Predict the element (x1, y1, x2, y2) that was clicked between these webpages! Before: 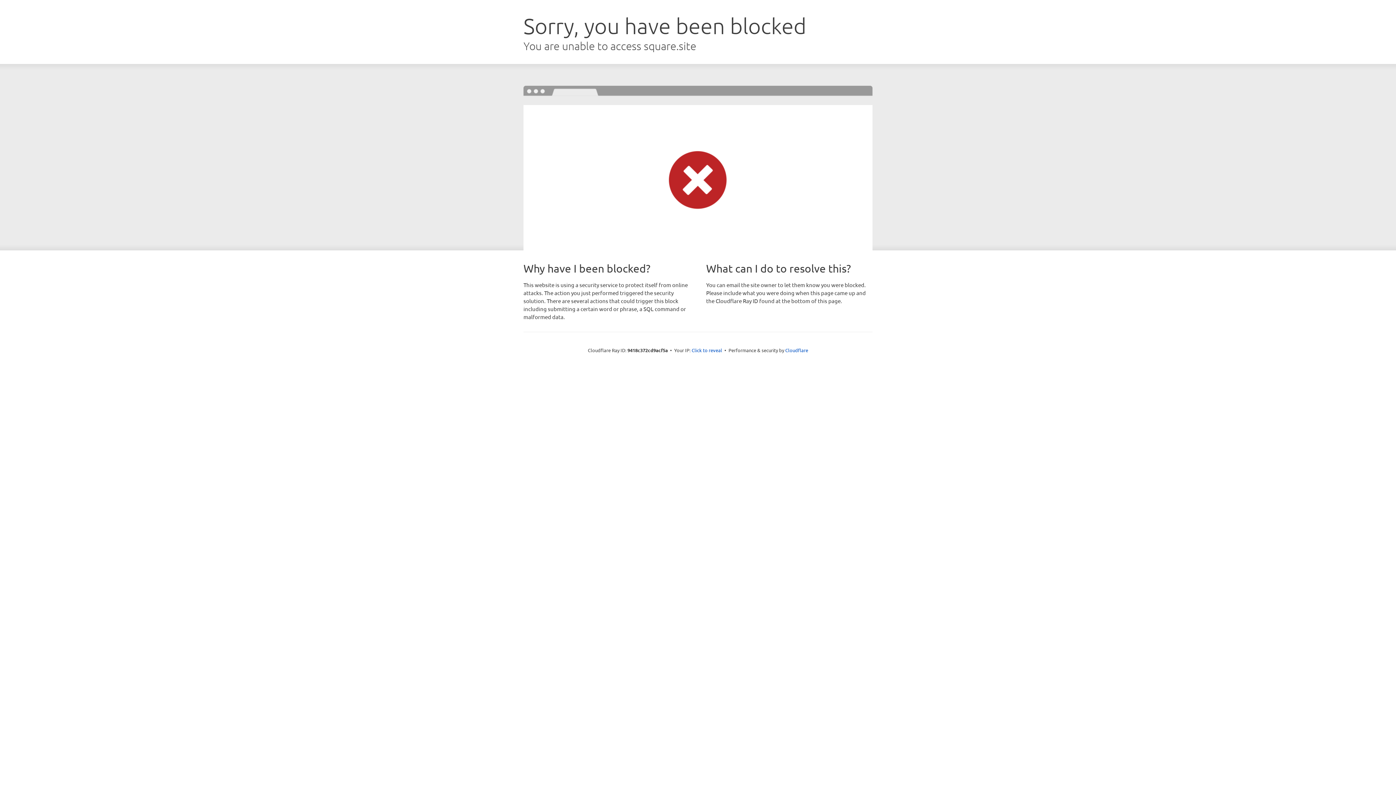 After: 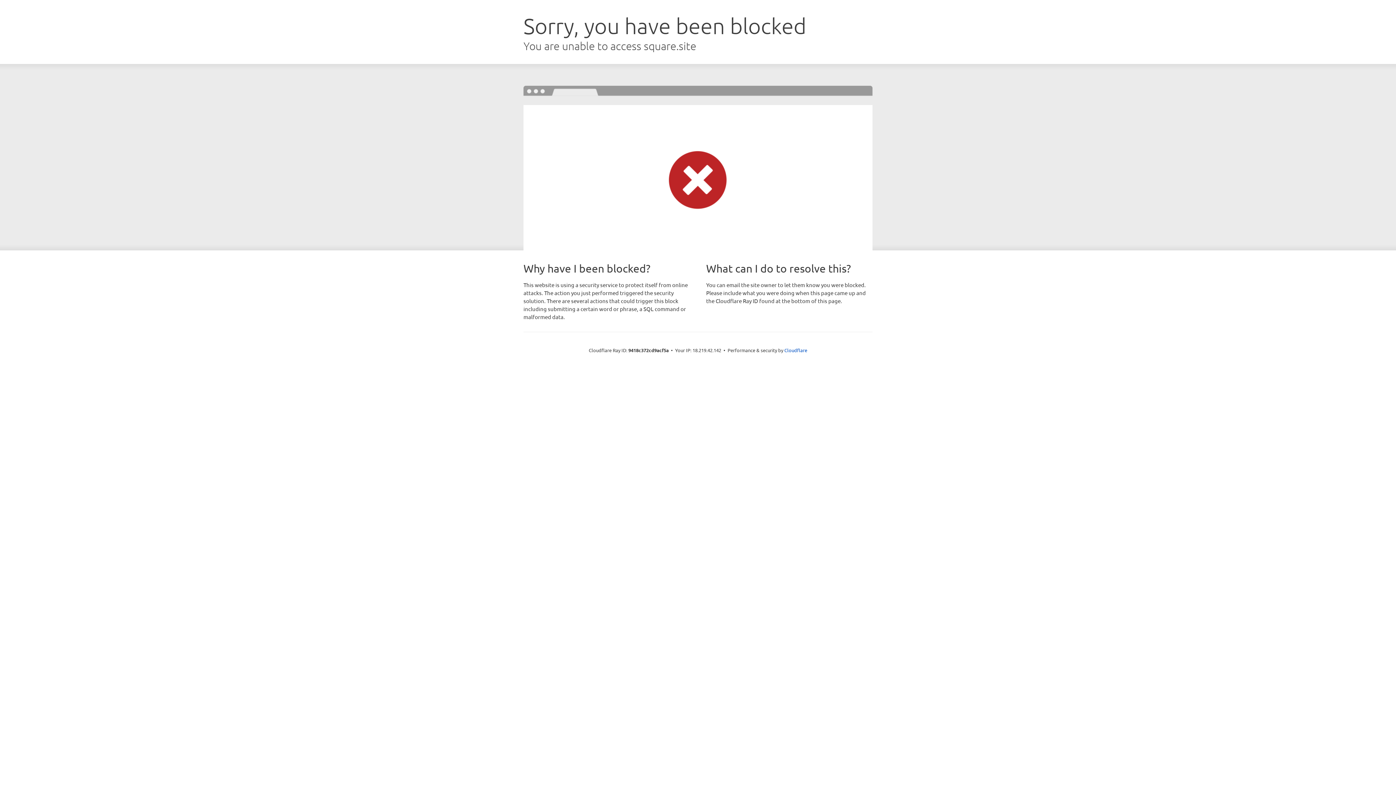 Action: label: Click to reveal bbox: (691, 346, 722, 353)